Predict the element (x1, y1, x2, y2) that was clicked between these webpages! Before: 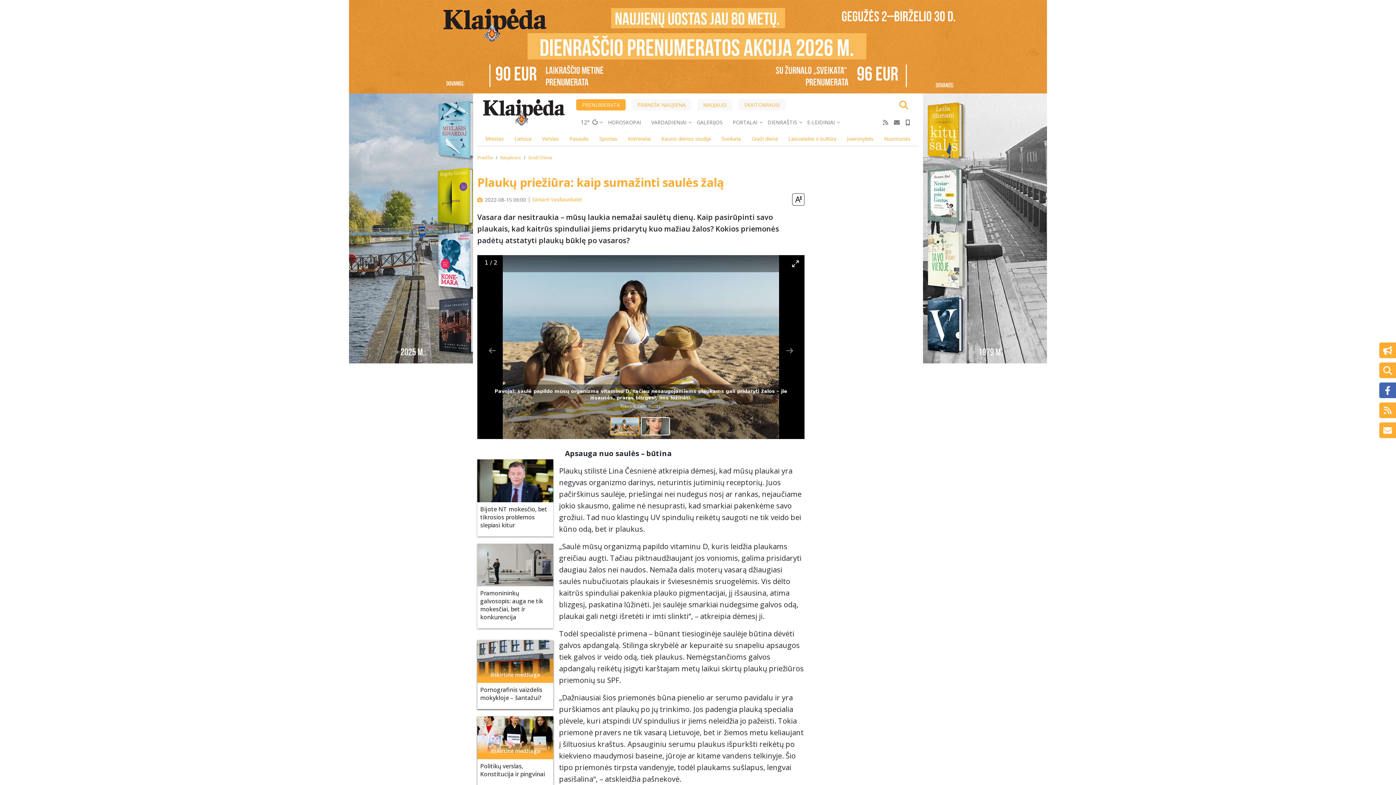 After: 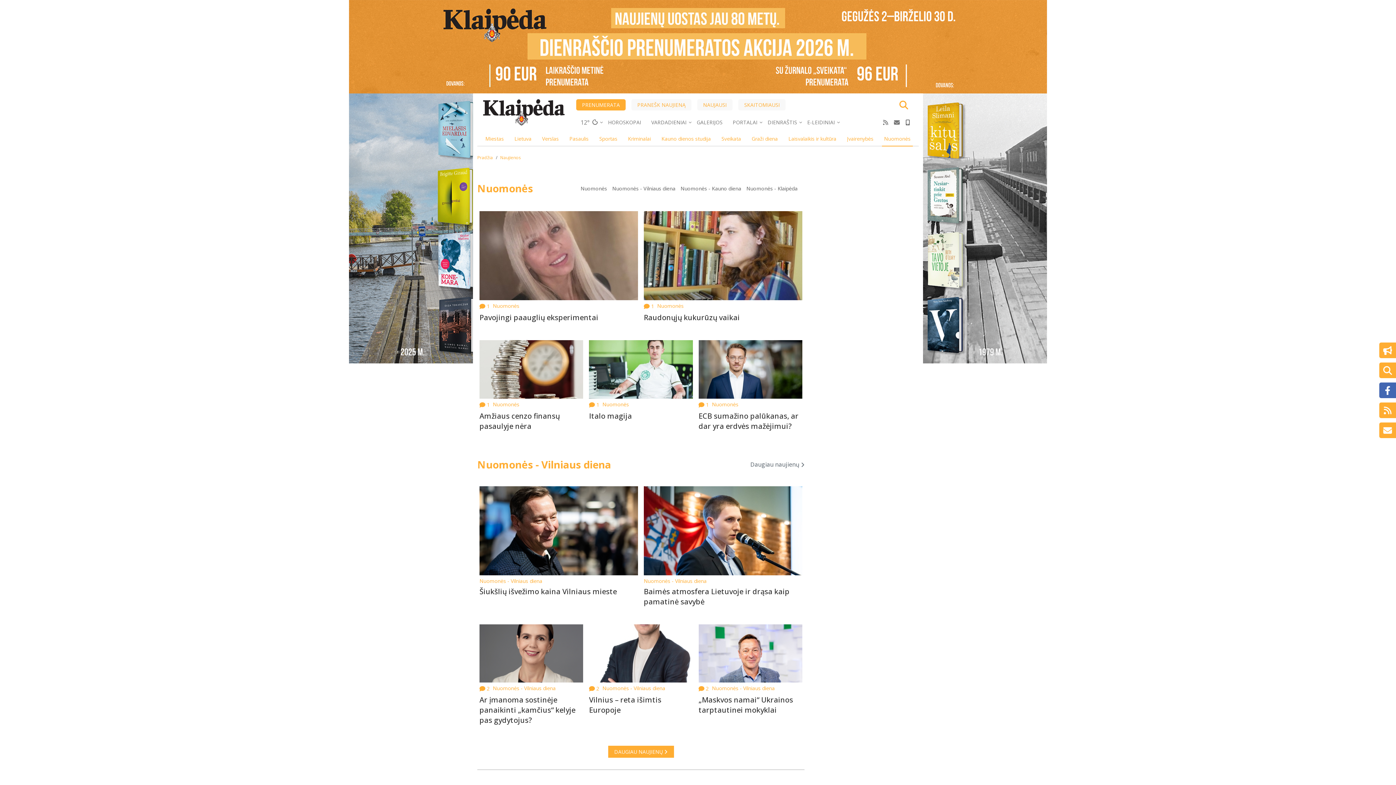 Action: bbox: (882, 131, 913, 145) label: Nuomonės